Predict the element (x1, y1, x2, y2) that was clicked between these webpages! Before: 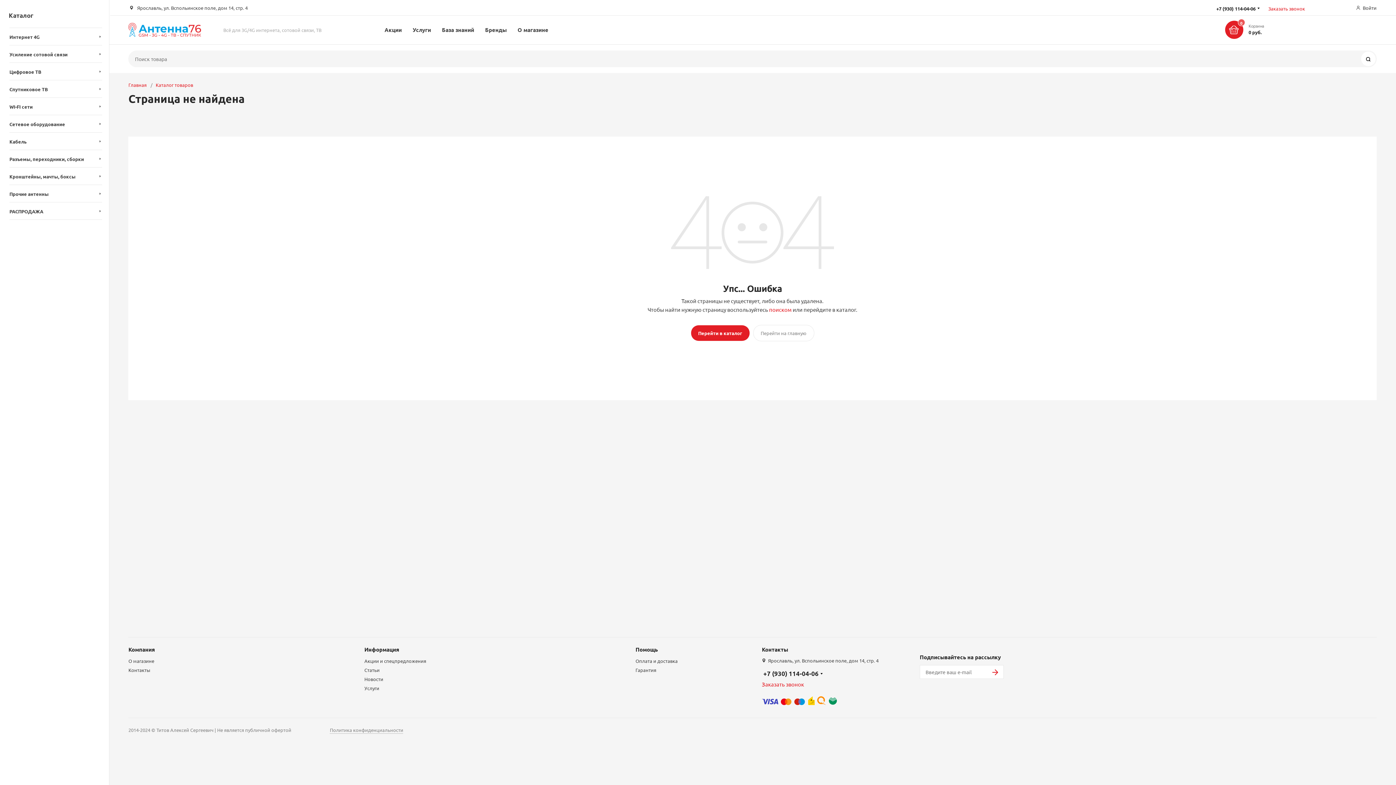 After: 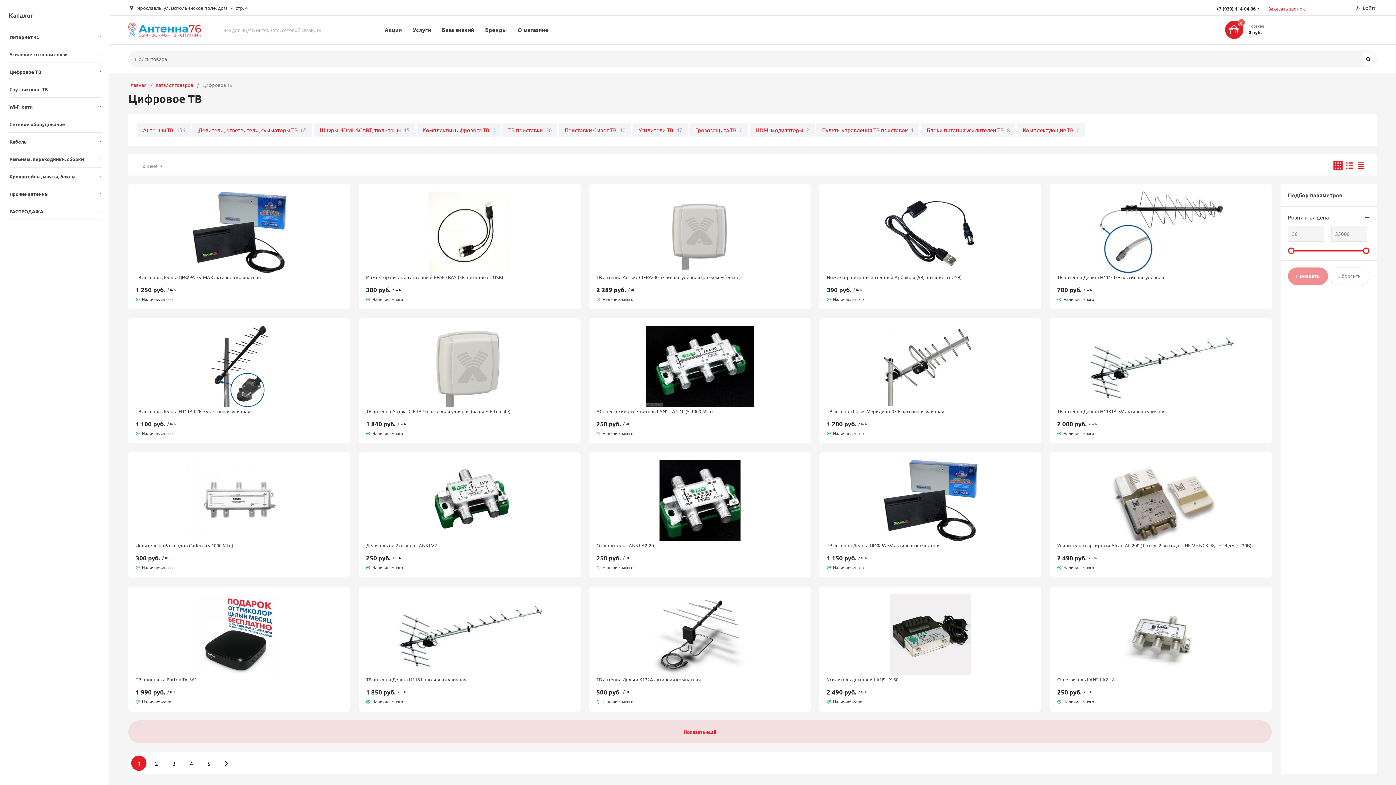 Action: bbox: (9, 62, 102, 80) label: Цифровое ТВ